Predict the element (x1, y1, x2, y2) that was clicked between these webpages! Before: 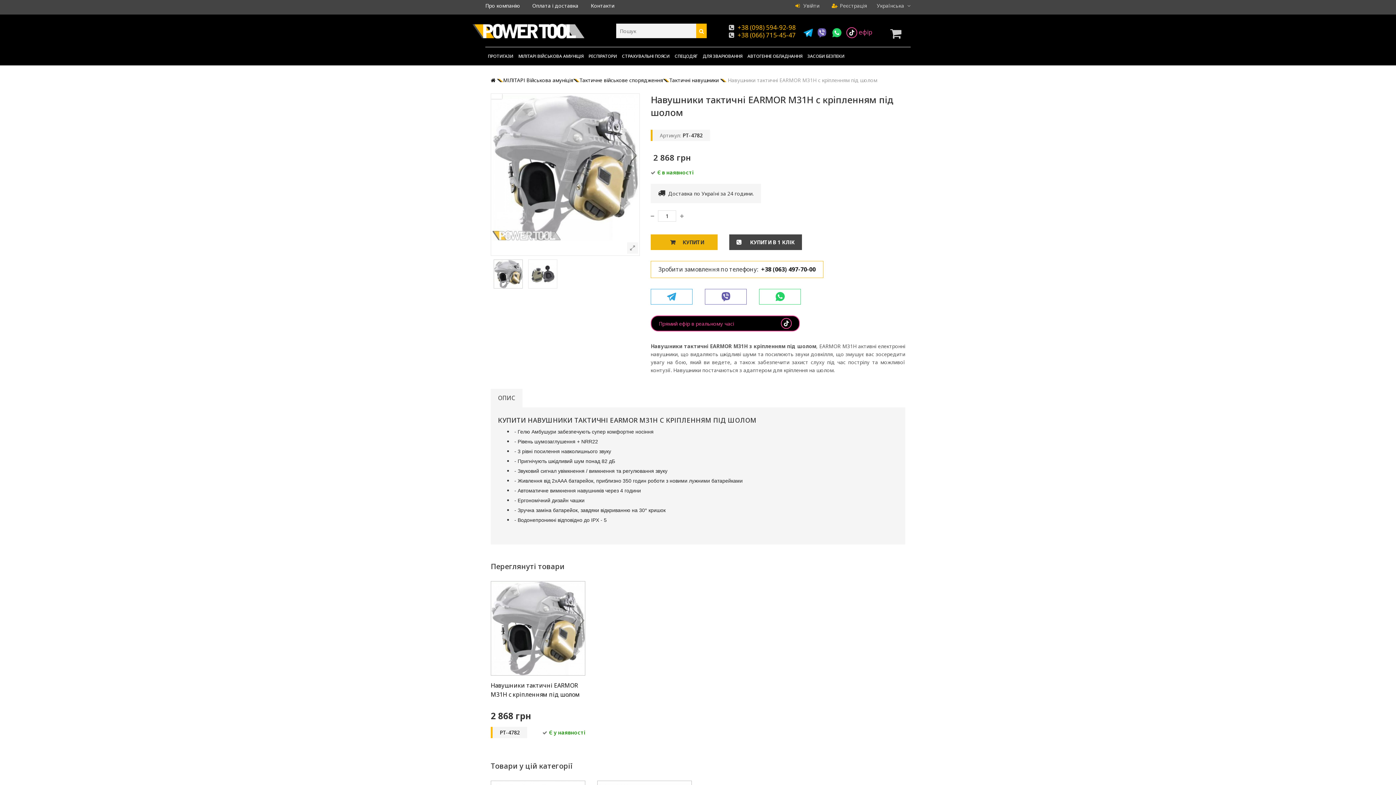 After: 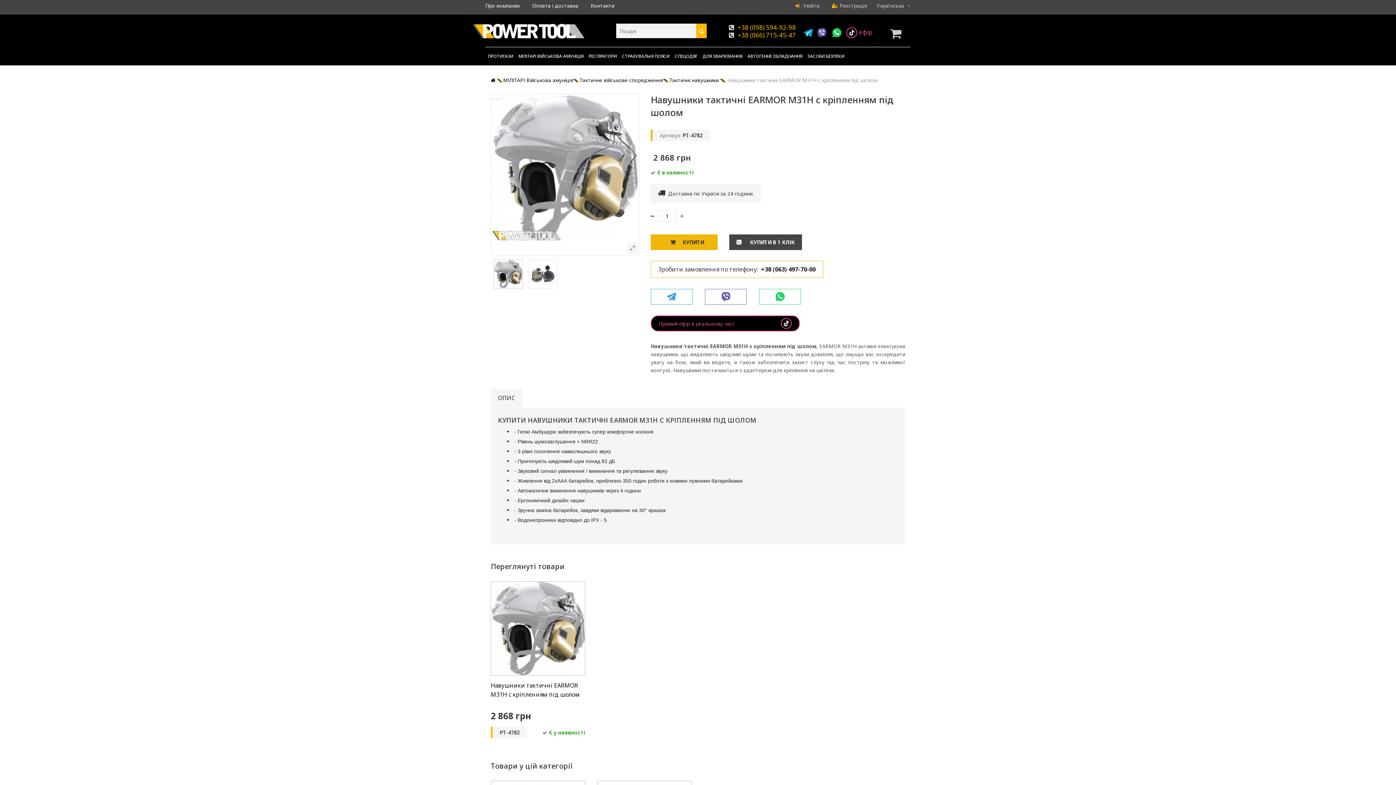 Action: bbox: (650, 212, 654, 220)